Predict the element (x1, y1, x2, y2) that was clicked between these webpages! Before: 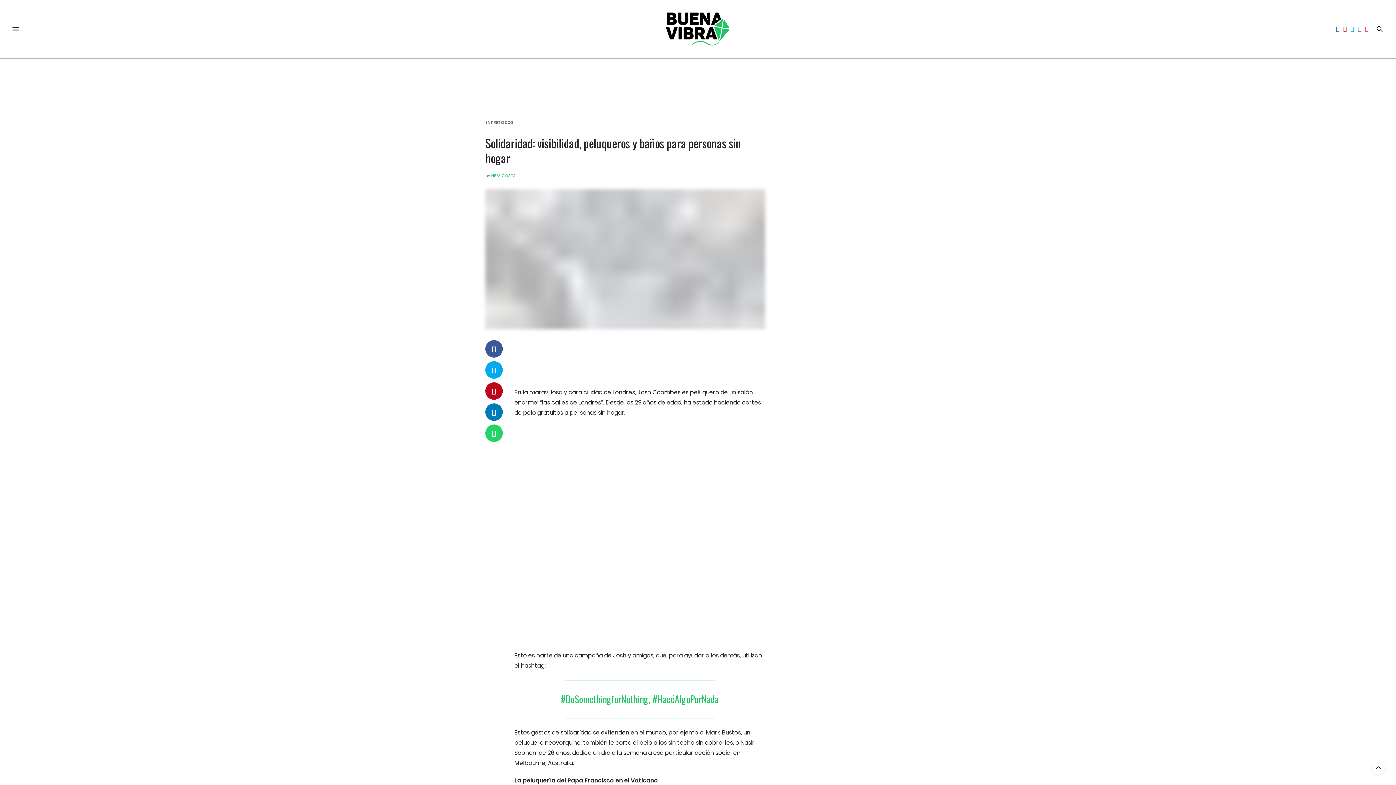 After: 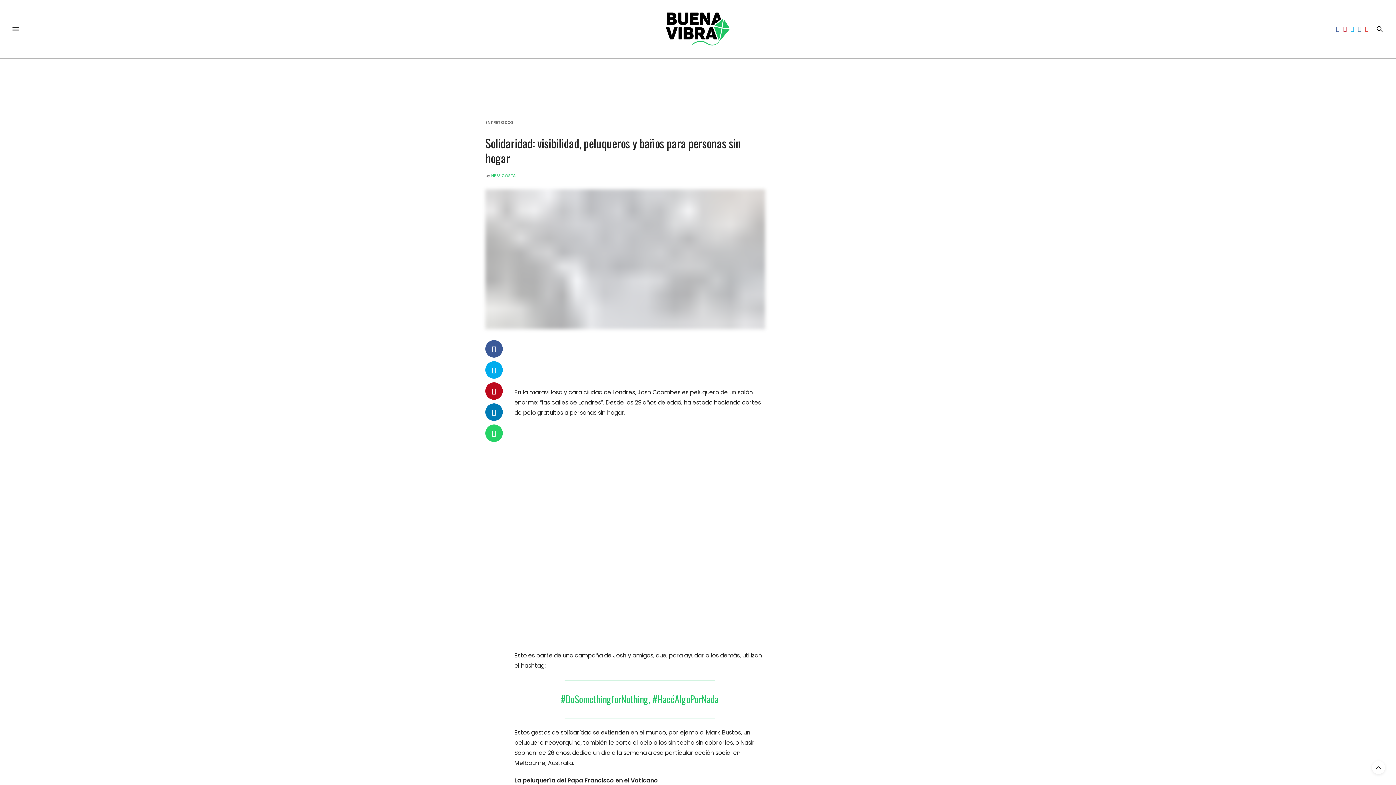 Action: bbox: (1363, 26, 1370, 32)